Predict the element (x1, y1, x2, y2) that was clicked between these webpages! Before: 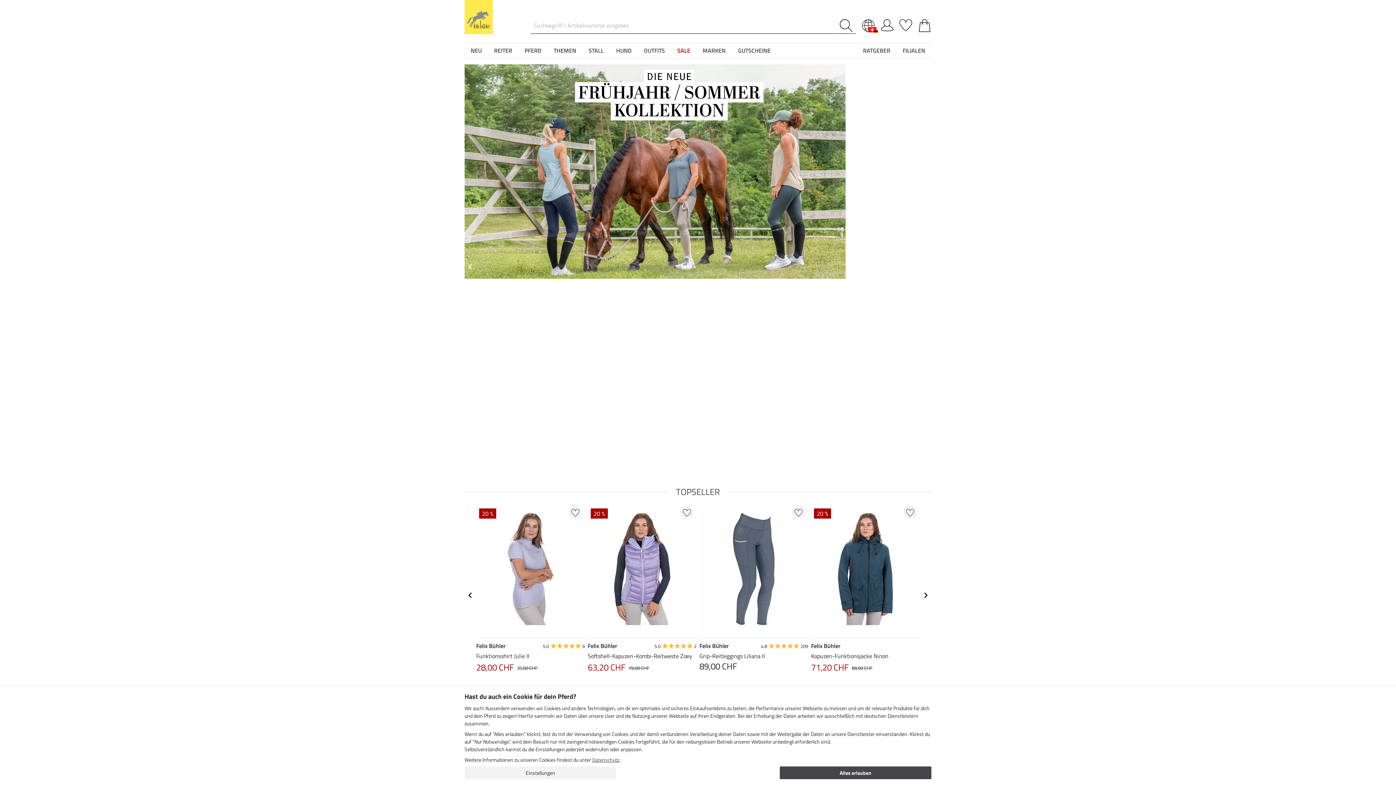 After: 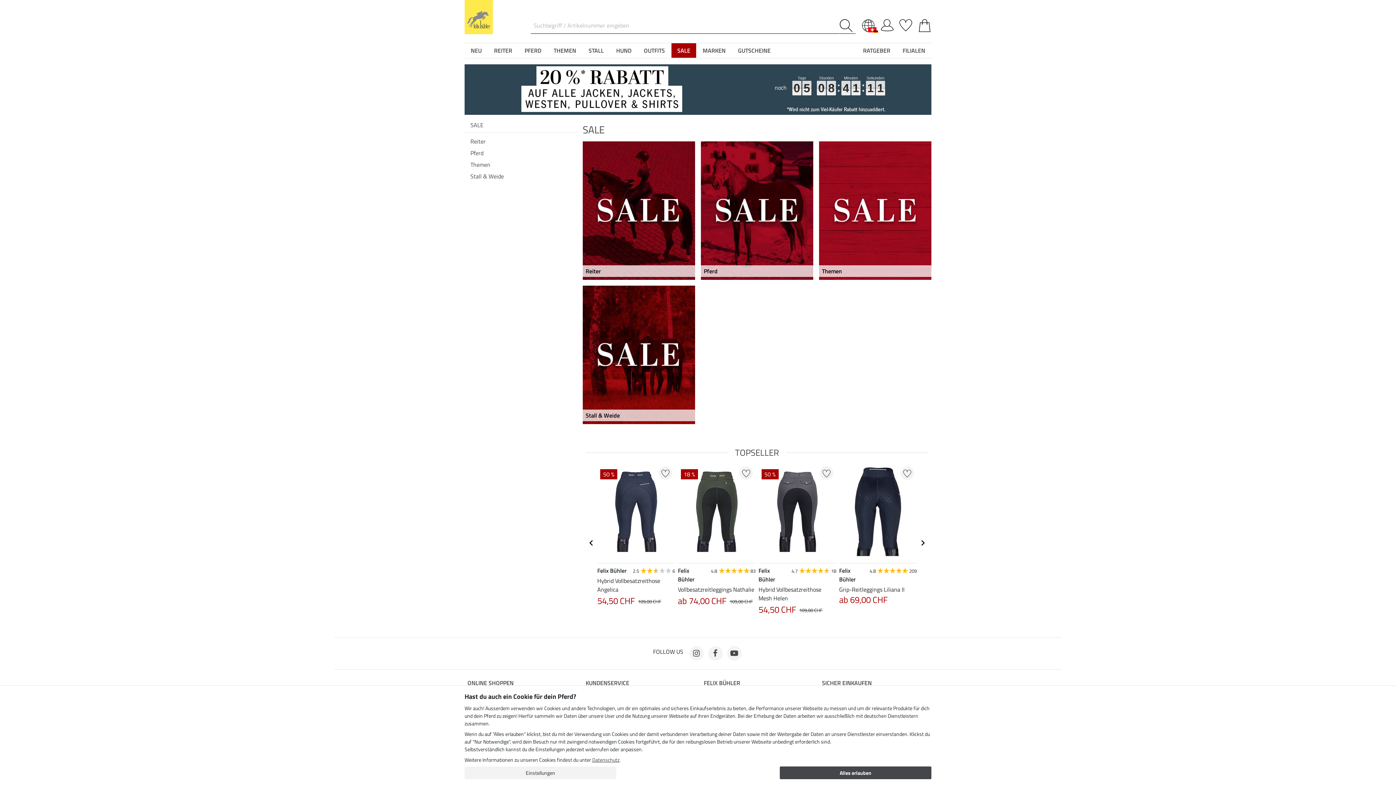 Action: bbox: (671, 43, 696, 57) label: SALE